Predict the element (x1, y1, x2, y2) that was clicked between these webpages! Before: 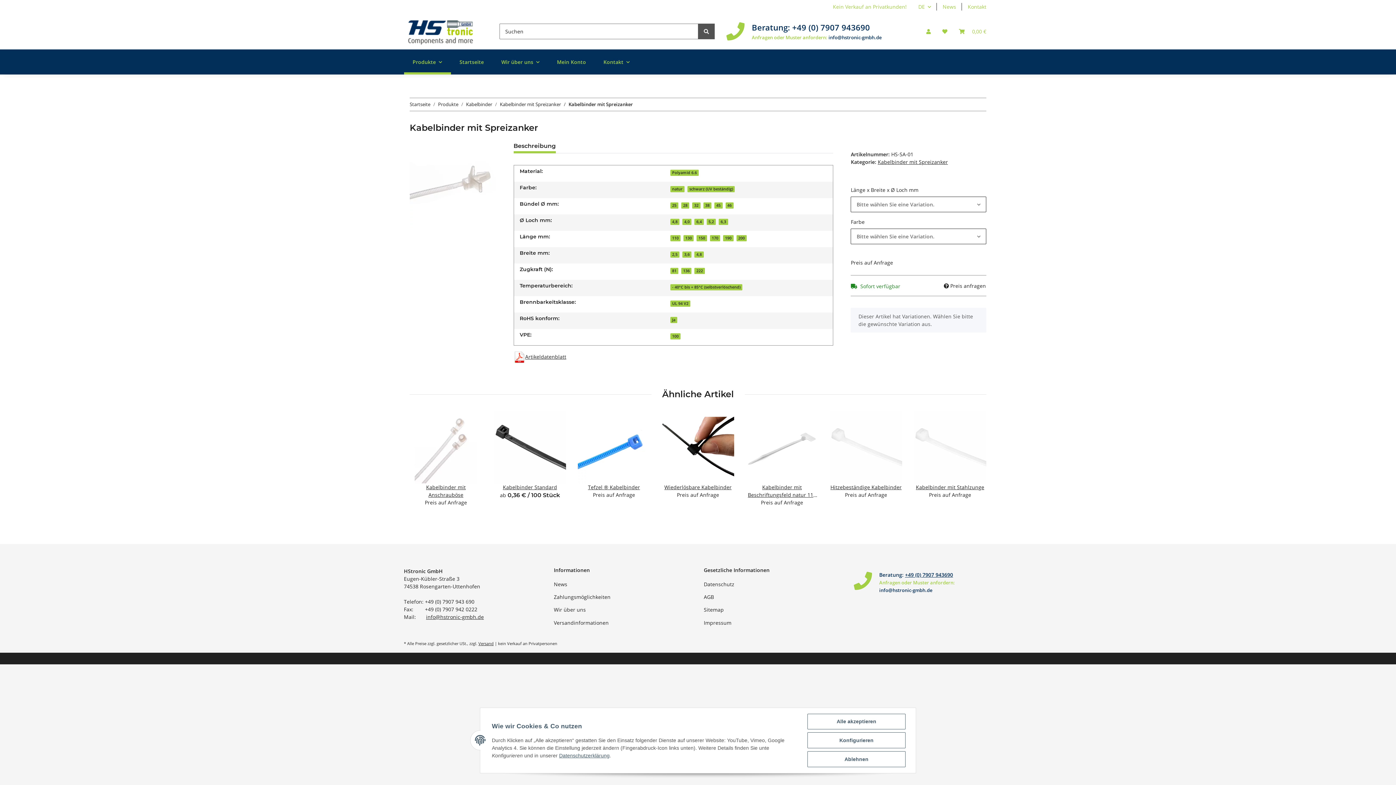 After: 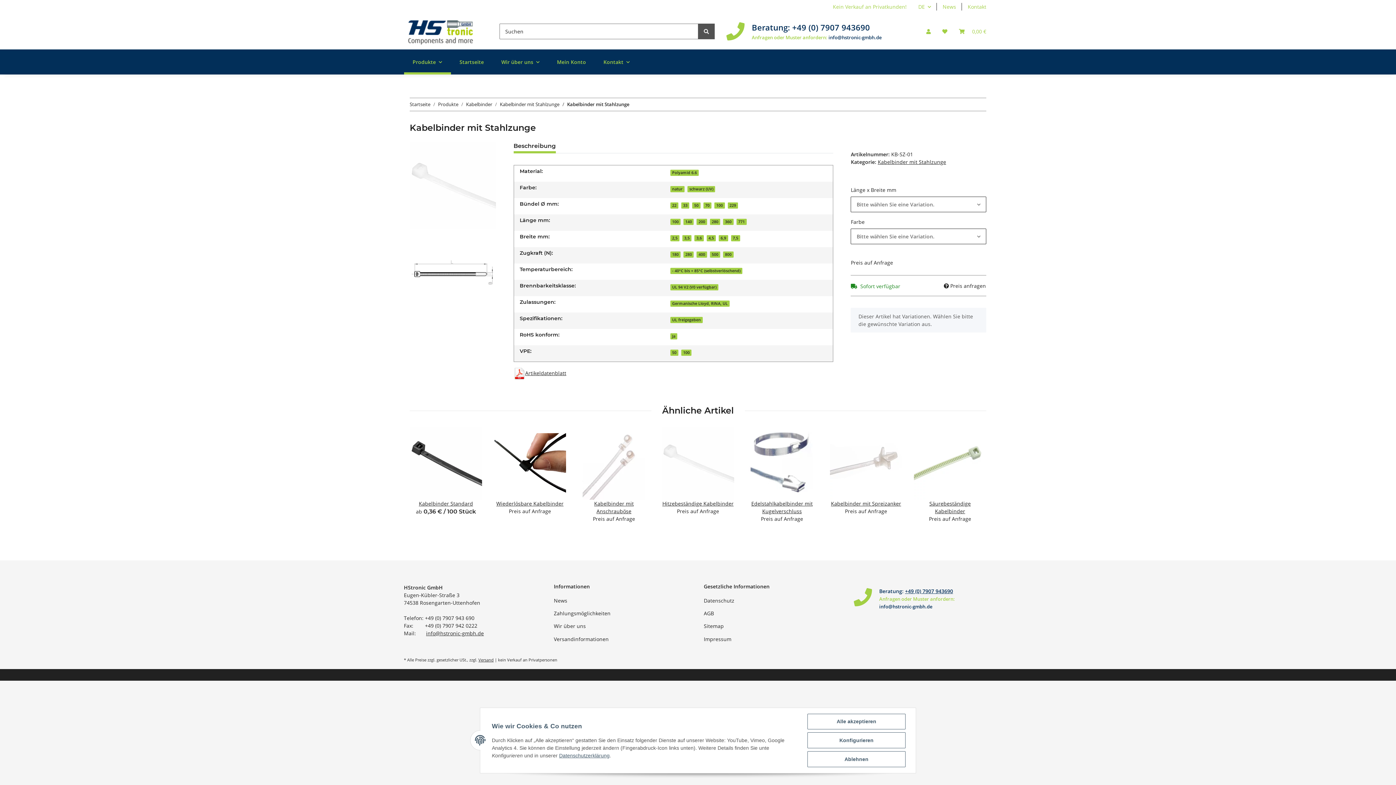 Action: bbox: (914, 483, 986, 491) label: Kabelbinder mit Stahlzunge